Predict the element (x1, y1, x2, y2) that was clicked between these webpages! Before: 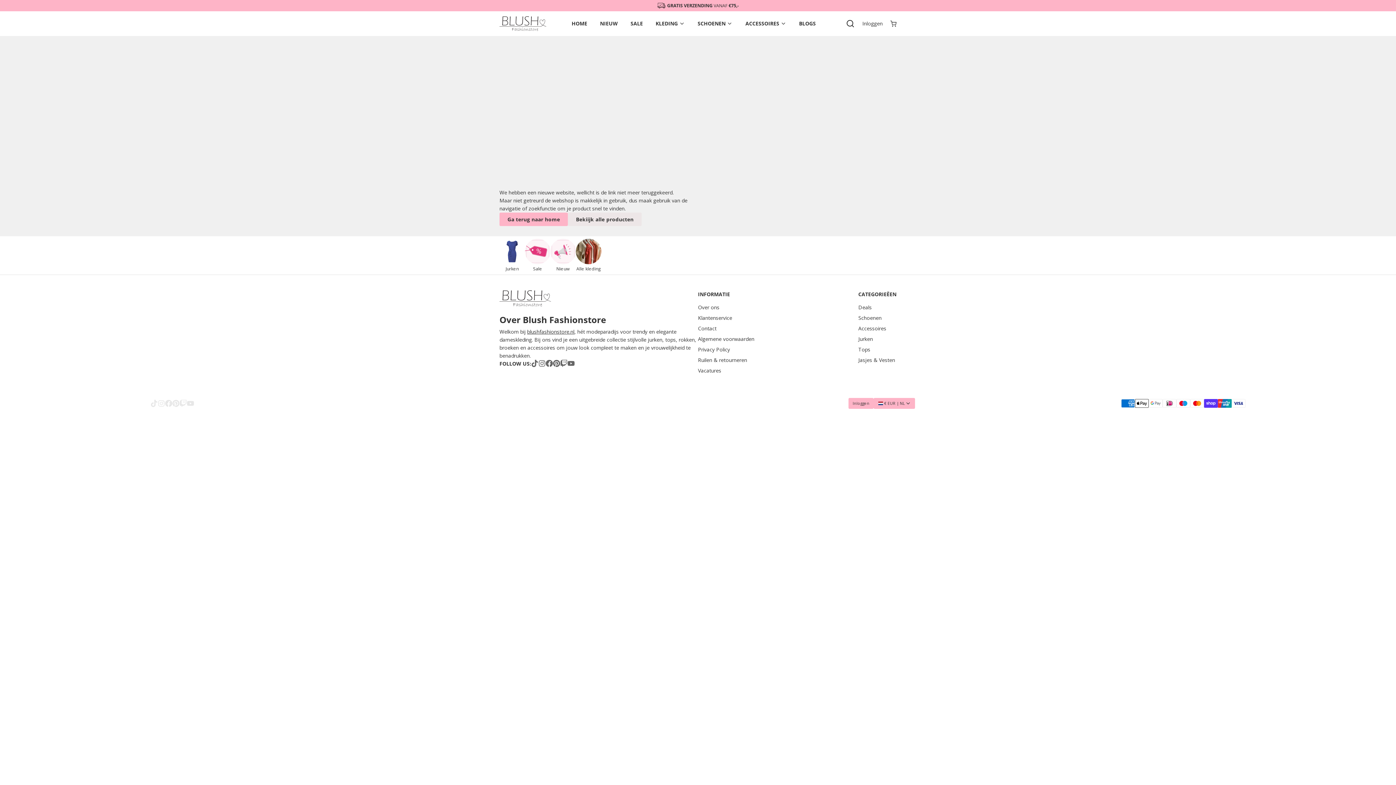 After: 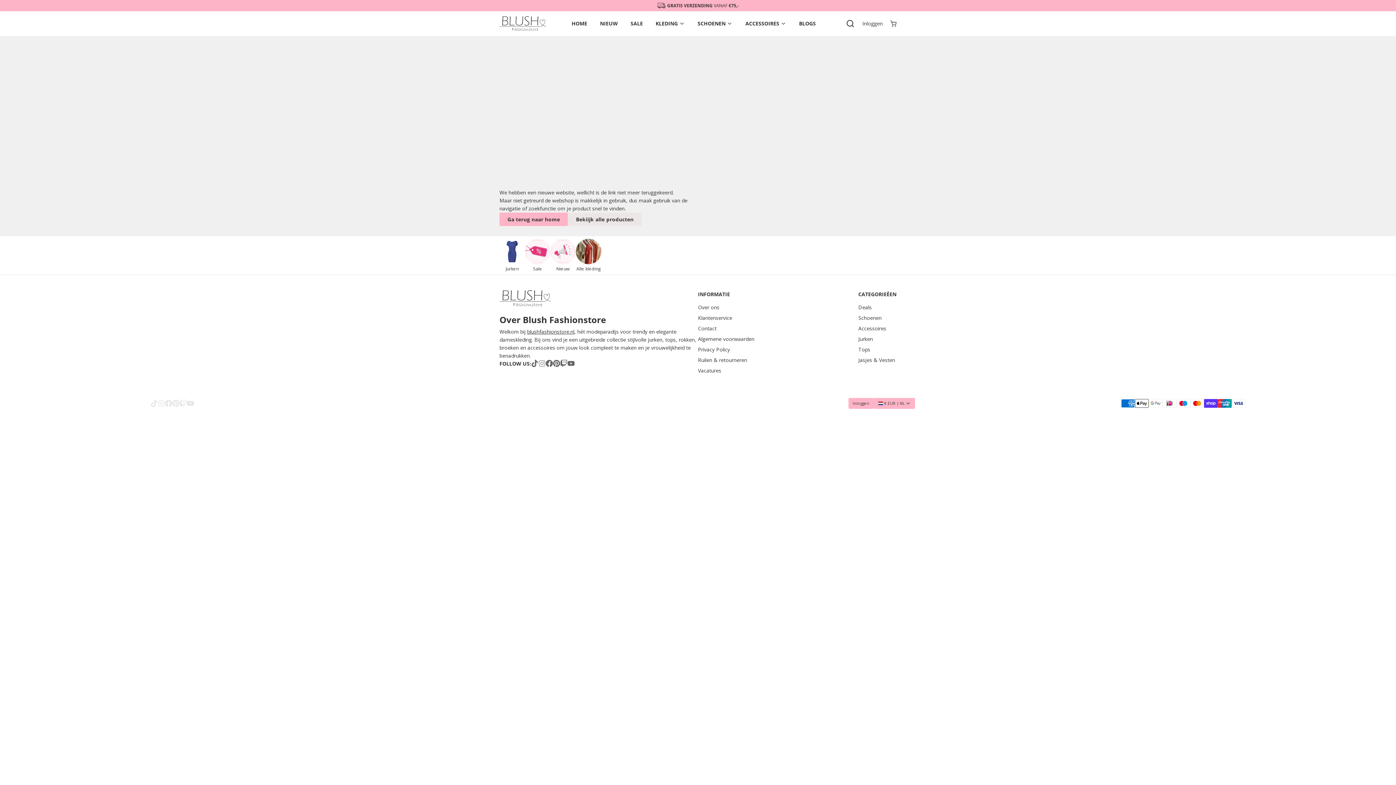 Action: bbox: (538, 359, 545, 367)